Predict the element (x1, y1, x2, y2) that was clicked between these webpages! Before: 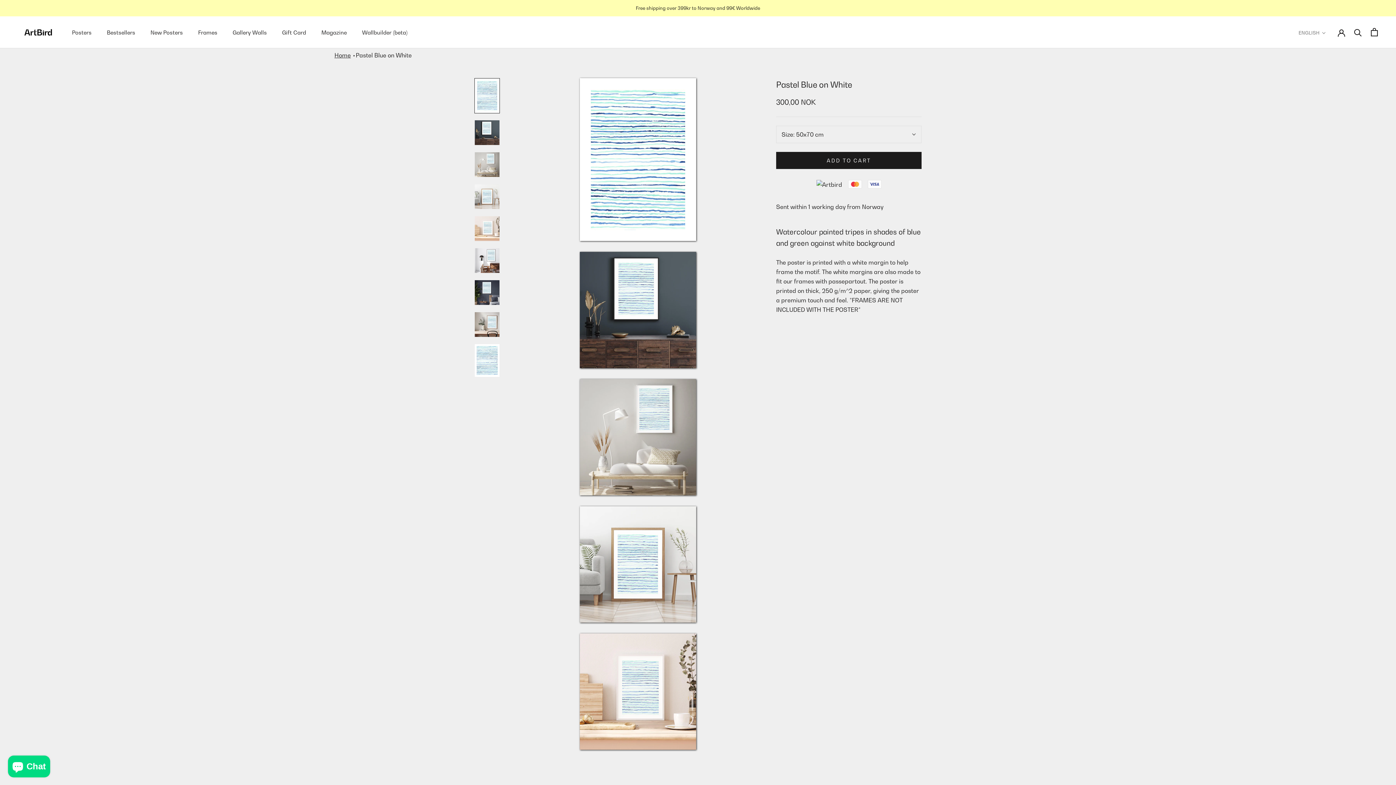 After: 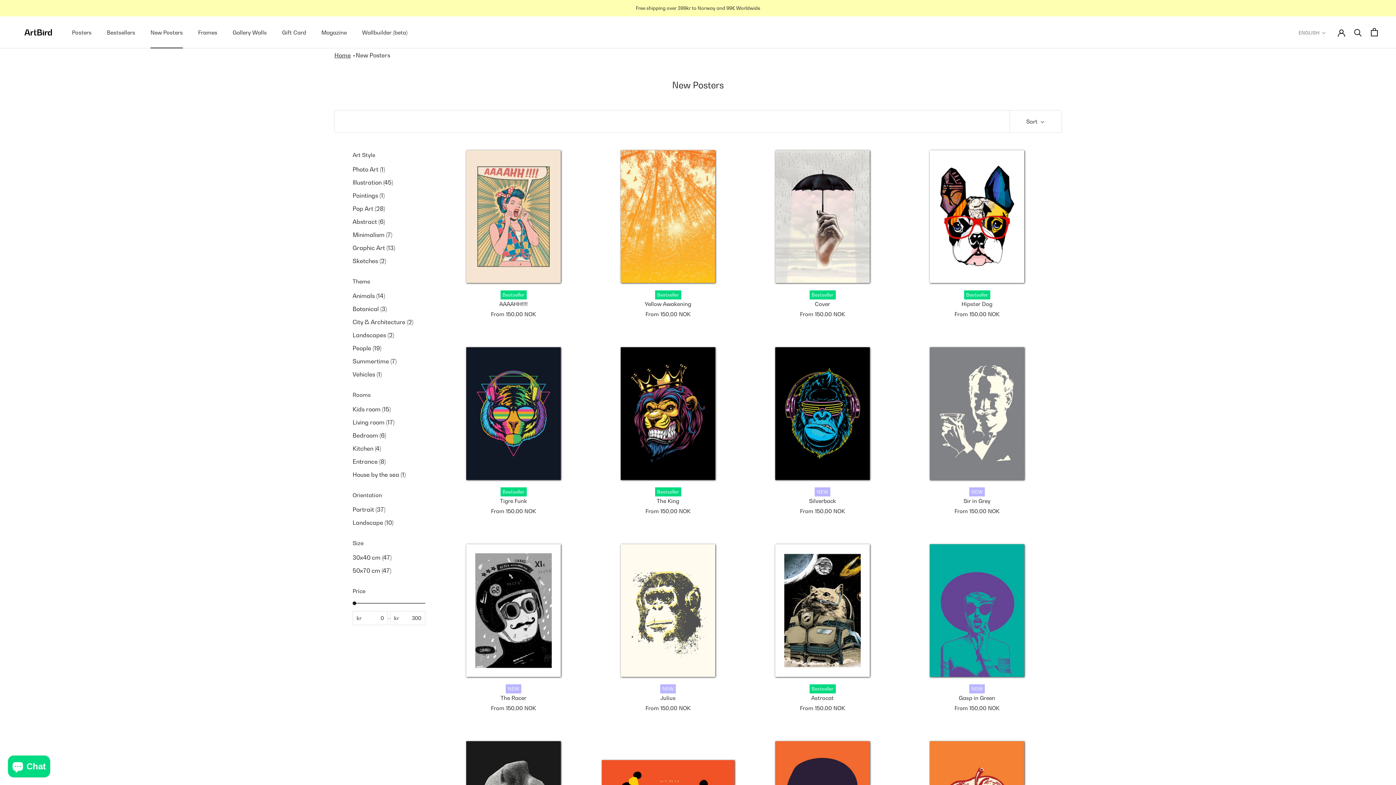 Action: label: New Posters
New Posters bbox: (150, 29, 182, 35)